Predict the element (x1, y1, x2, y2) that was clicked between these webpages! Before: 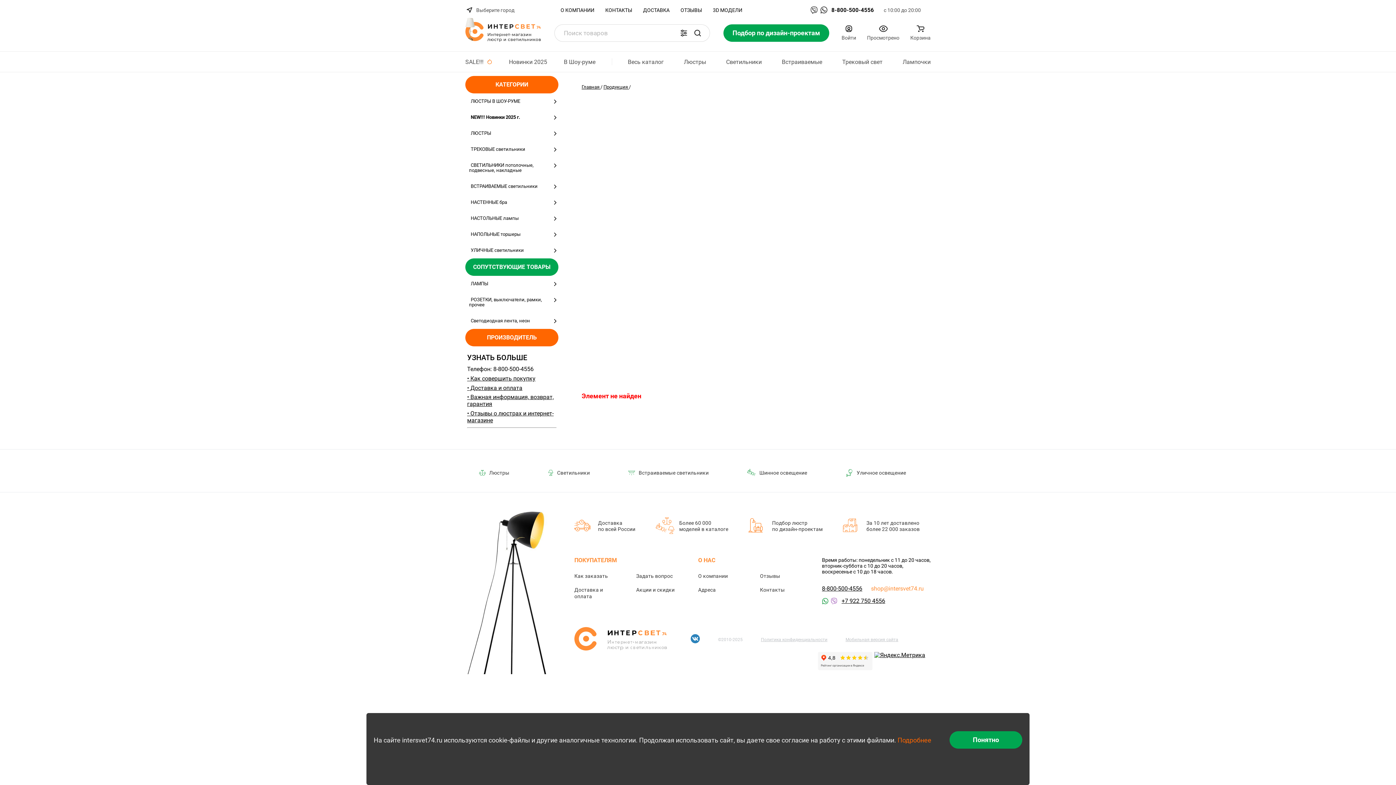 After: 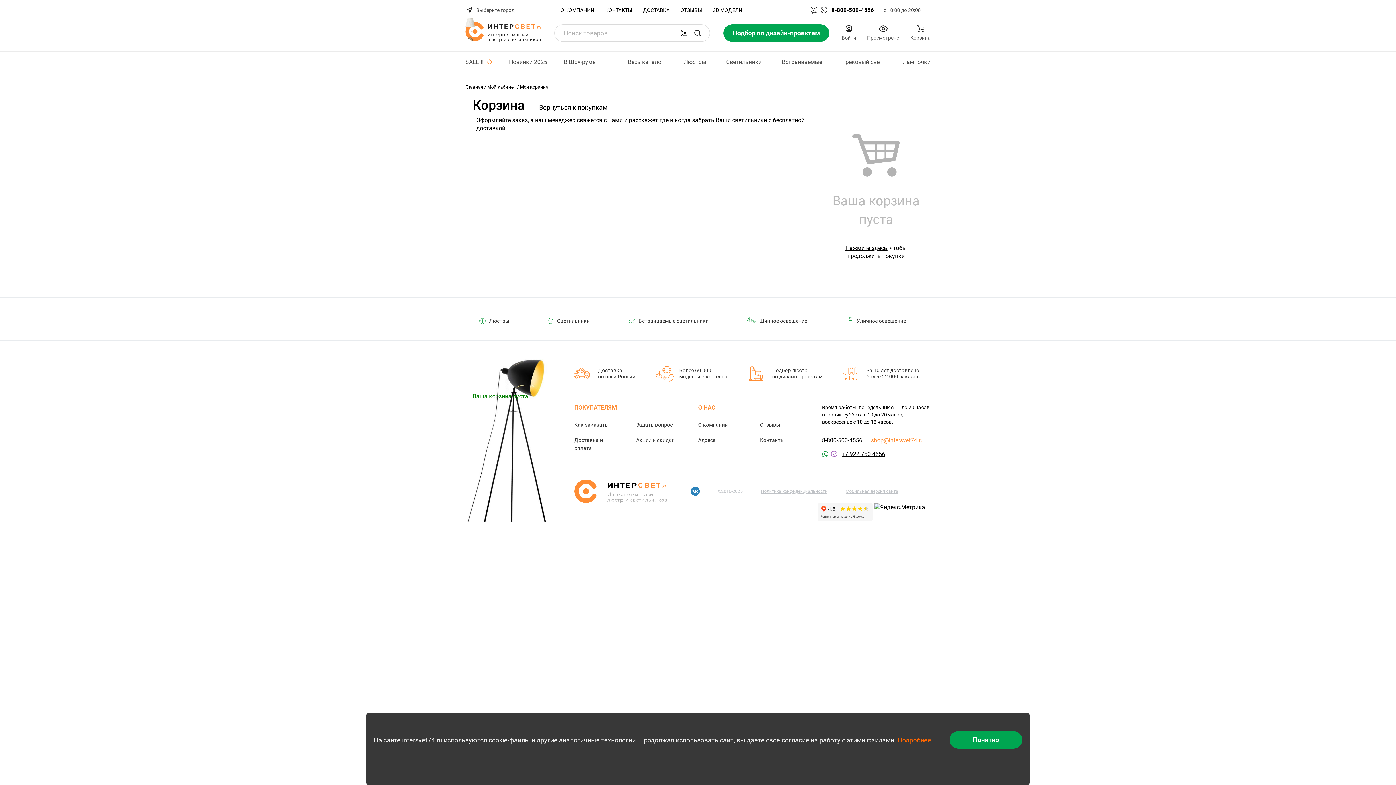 Action: bbox: (910, 25, 930, 40) label: Корзина